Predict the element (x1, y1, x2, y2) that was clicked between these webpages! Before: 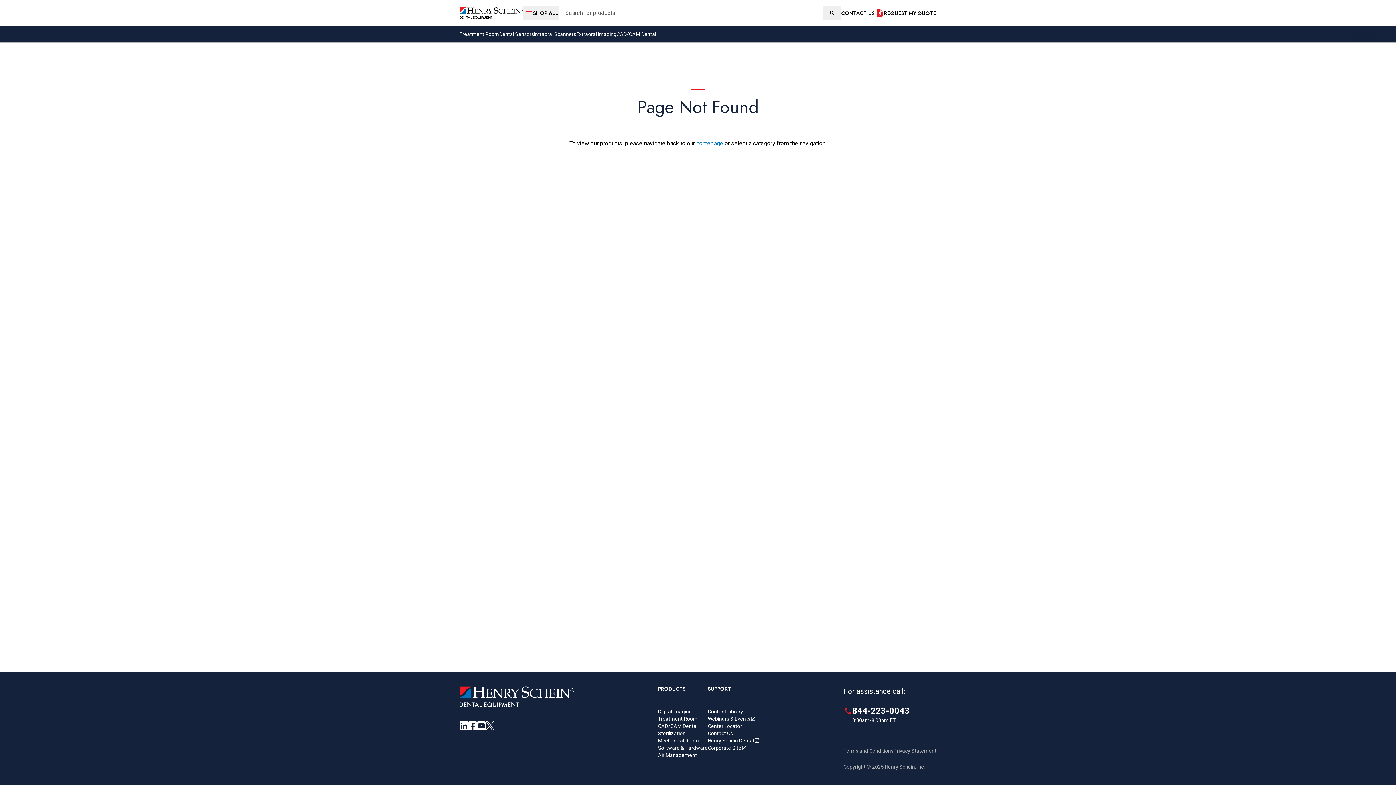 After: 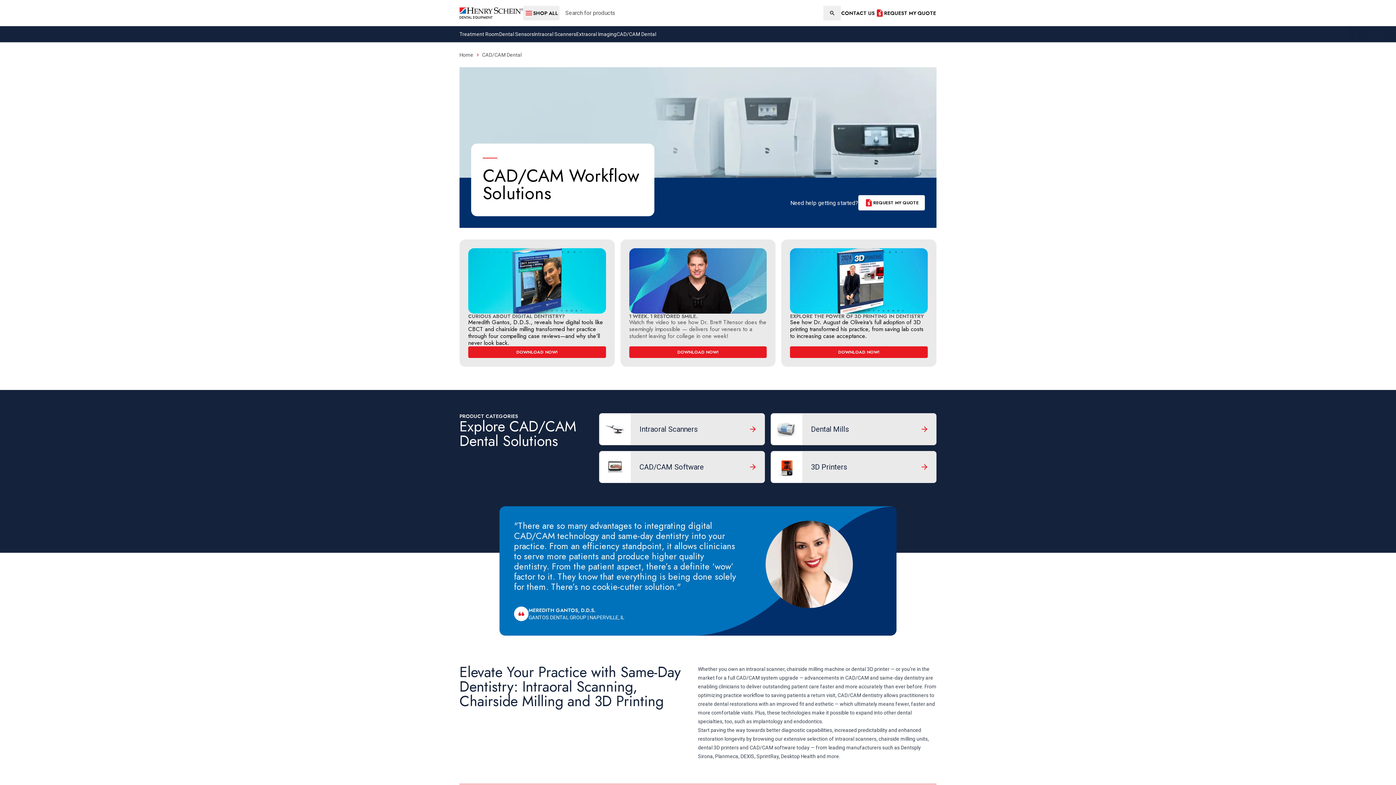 Action: bbox: (658, 724, 697, 729) label: CAD/CAM Dental